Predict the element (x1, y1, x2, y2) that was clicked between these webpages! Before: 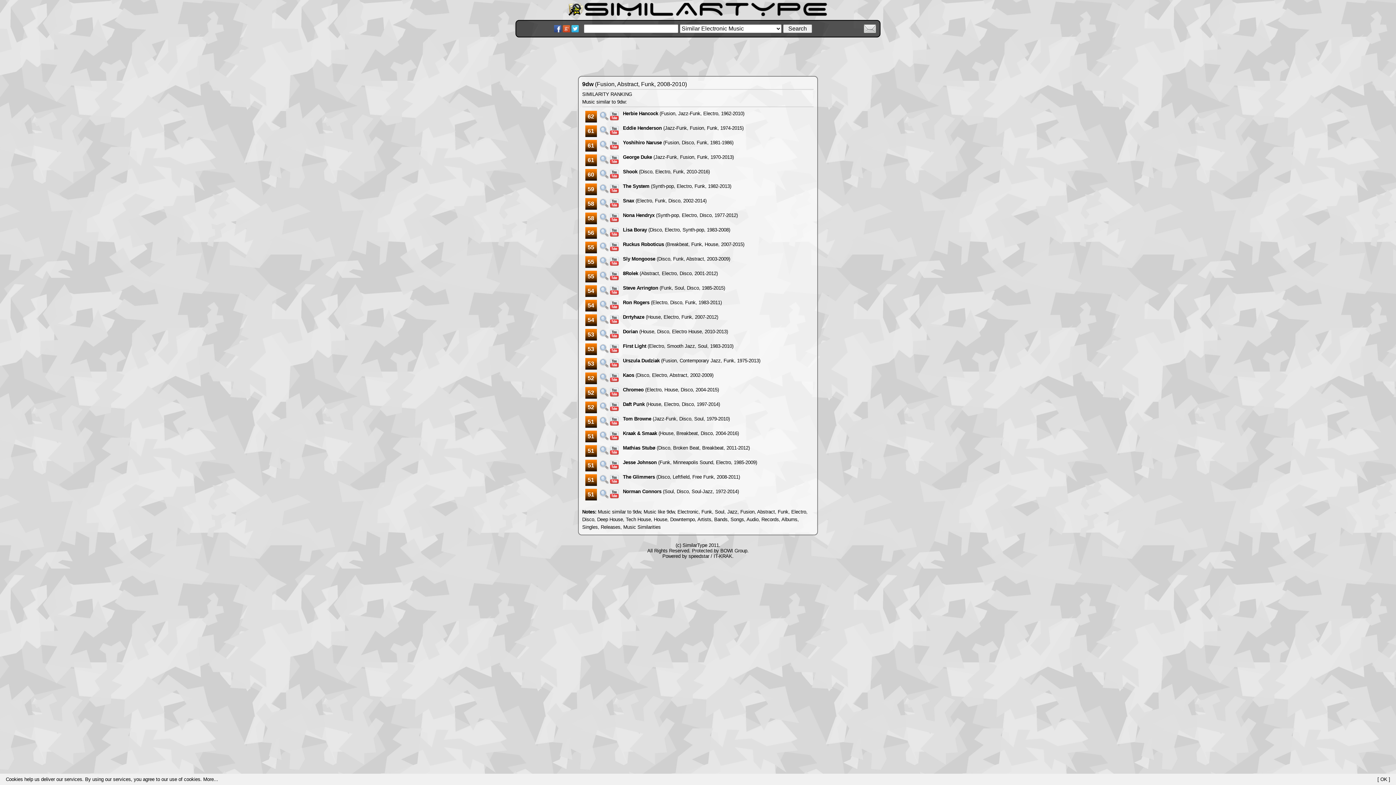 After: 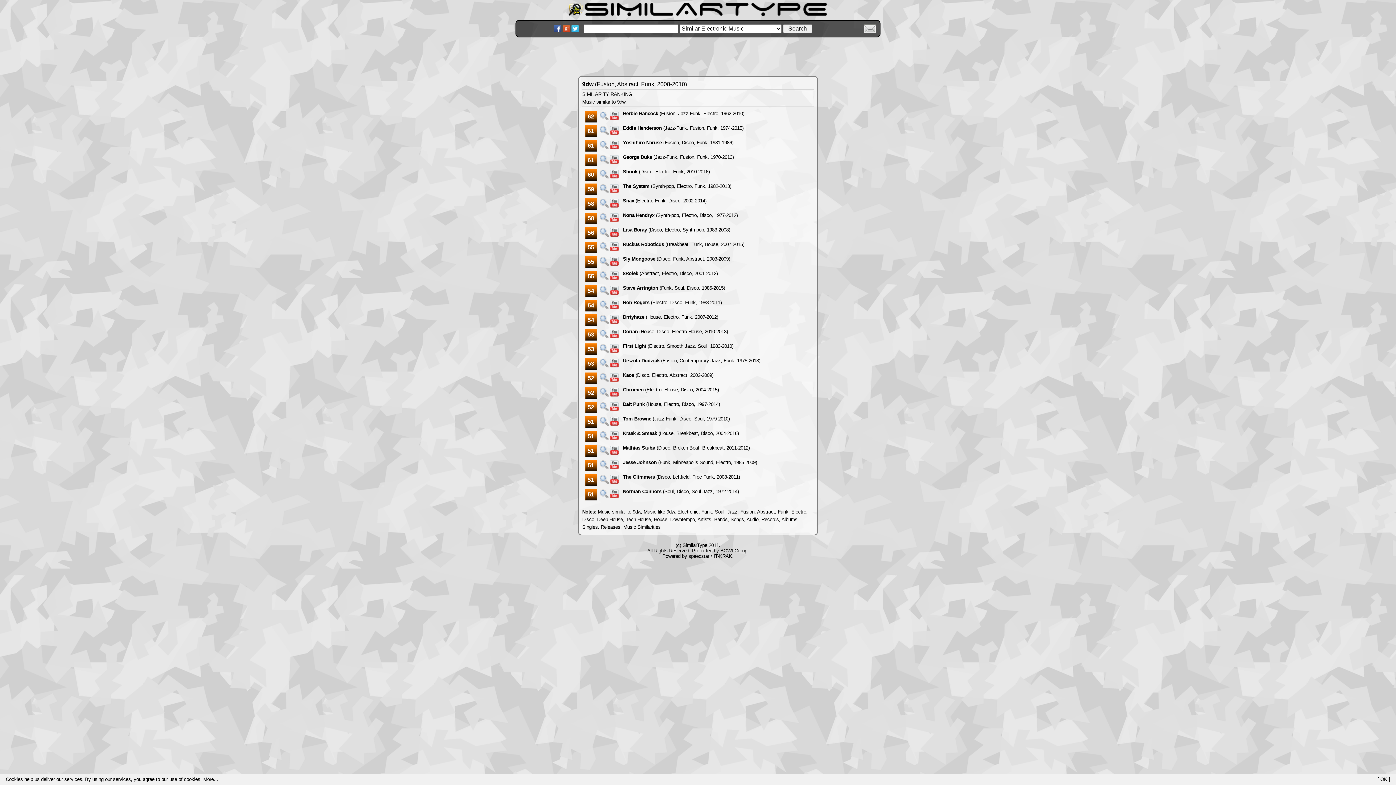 Action: bbox: (599, 494, 608, 499)